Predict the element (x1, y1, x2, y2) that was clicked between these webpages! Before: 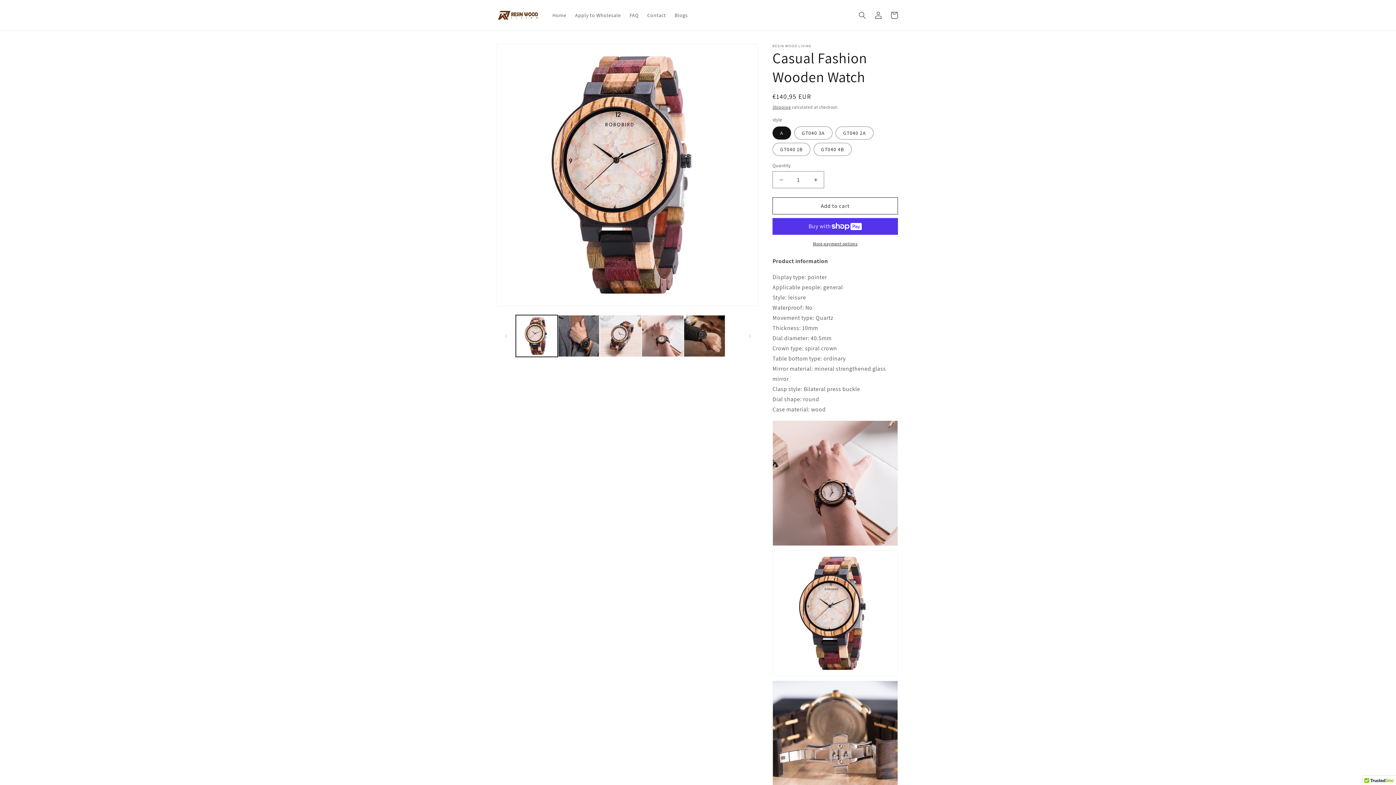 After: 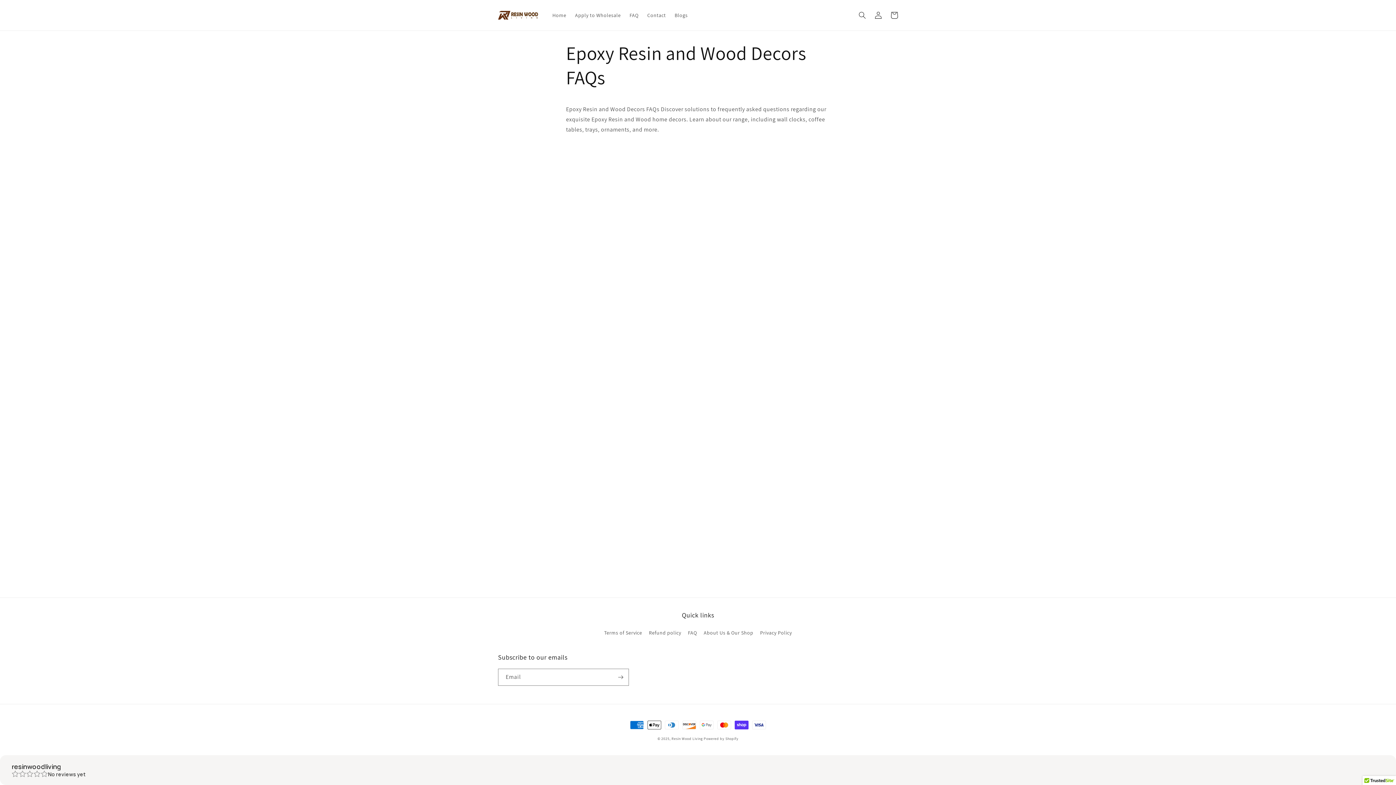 Action: label: FAQ bbox: (625, 7, 643, 22)